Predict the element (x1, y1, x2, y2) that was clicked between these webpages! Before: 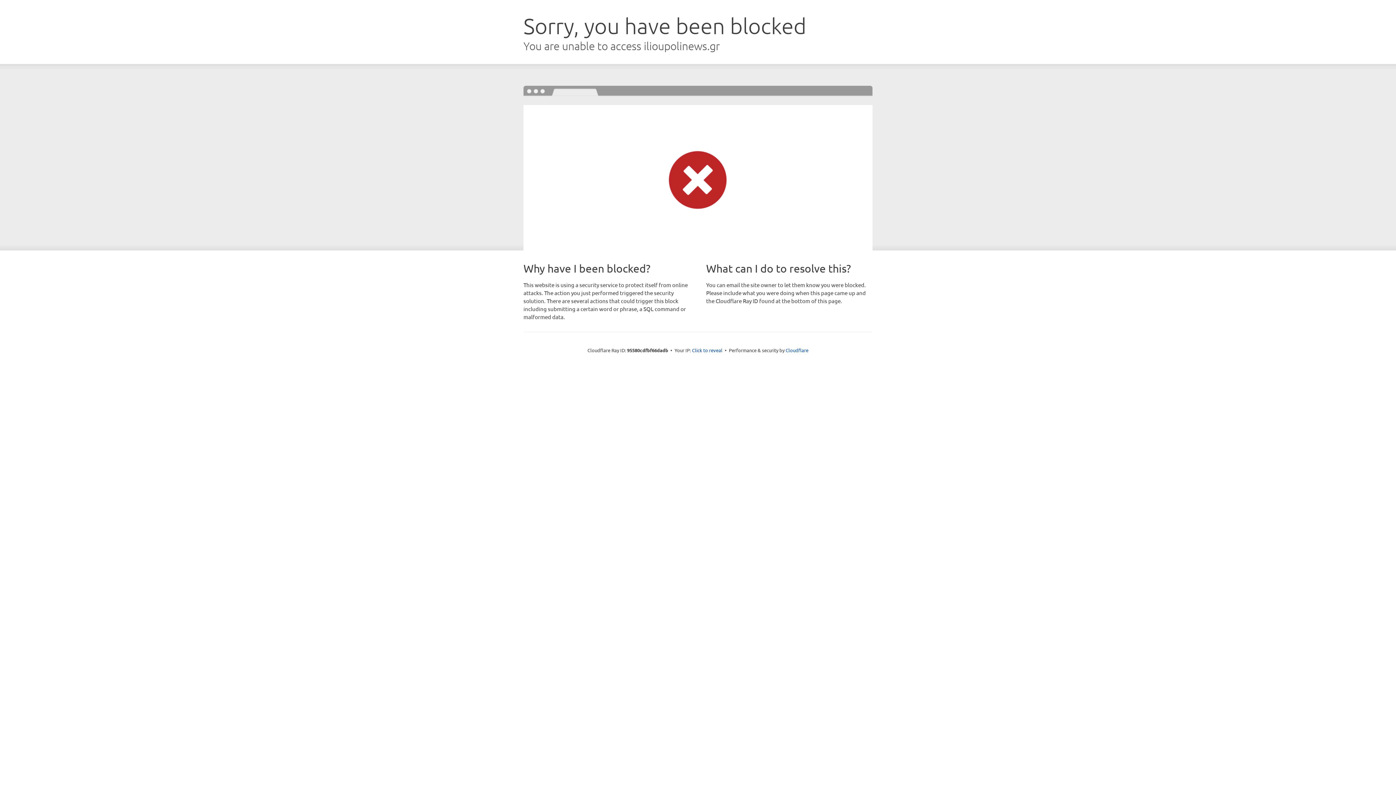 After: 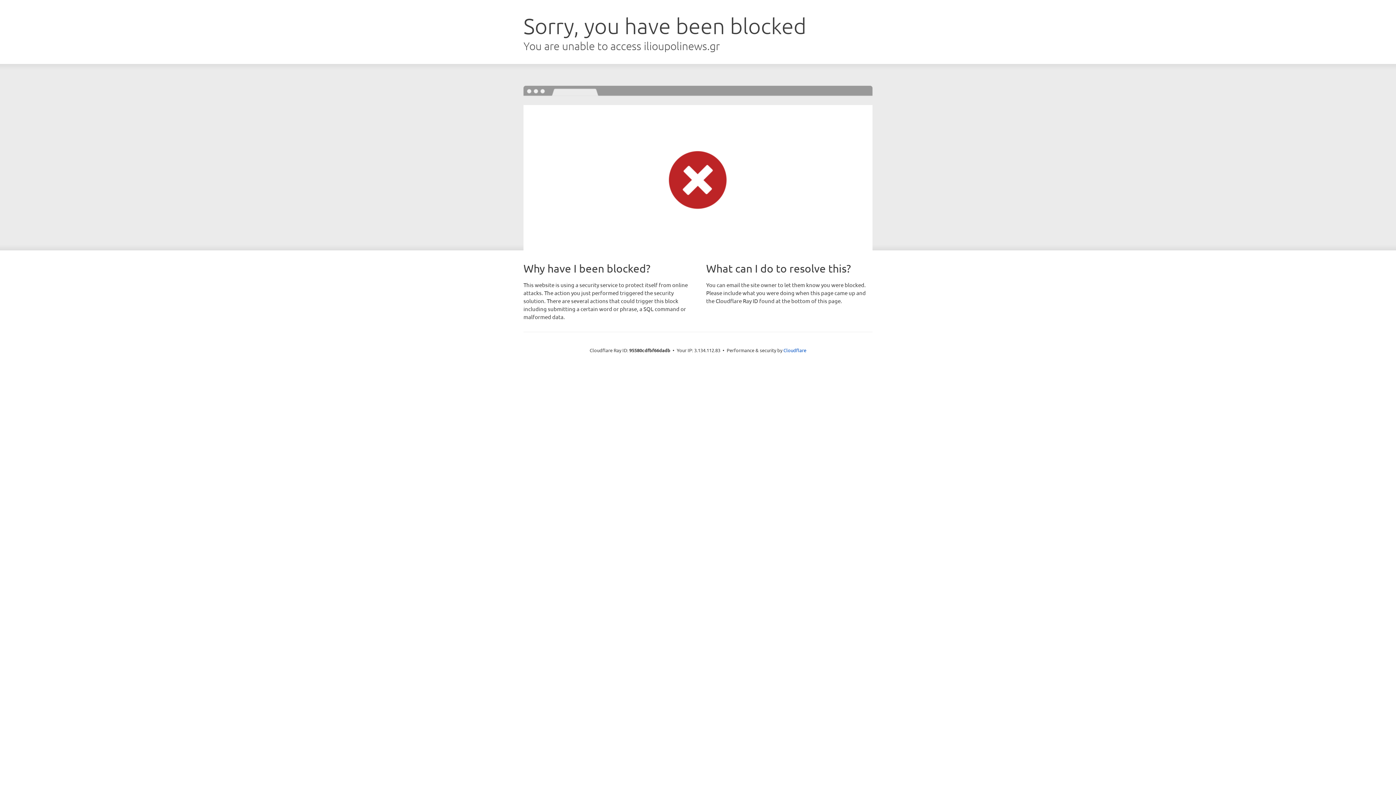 Action: bbox: (692, 346, 722, 353) label: Click to reveal